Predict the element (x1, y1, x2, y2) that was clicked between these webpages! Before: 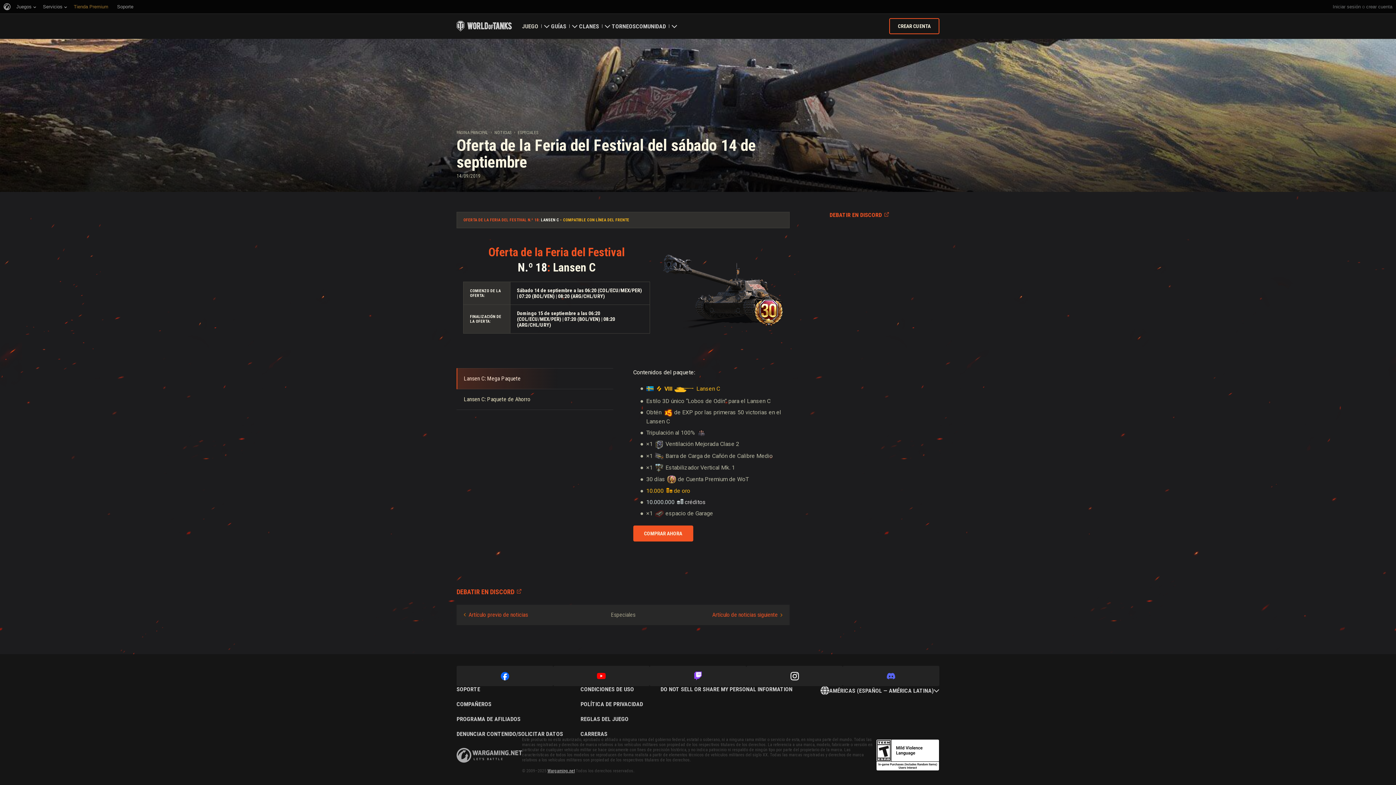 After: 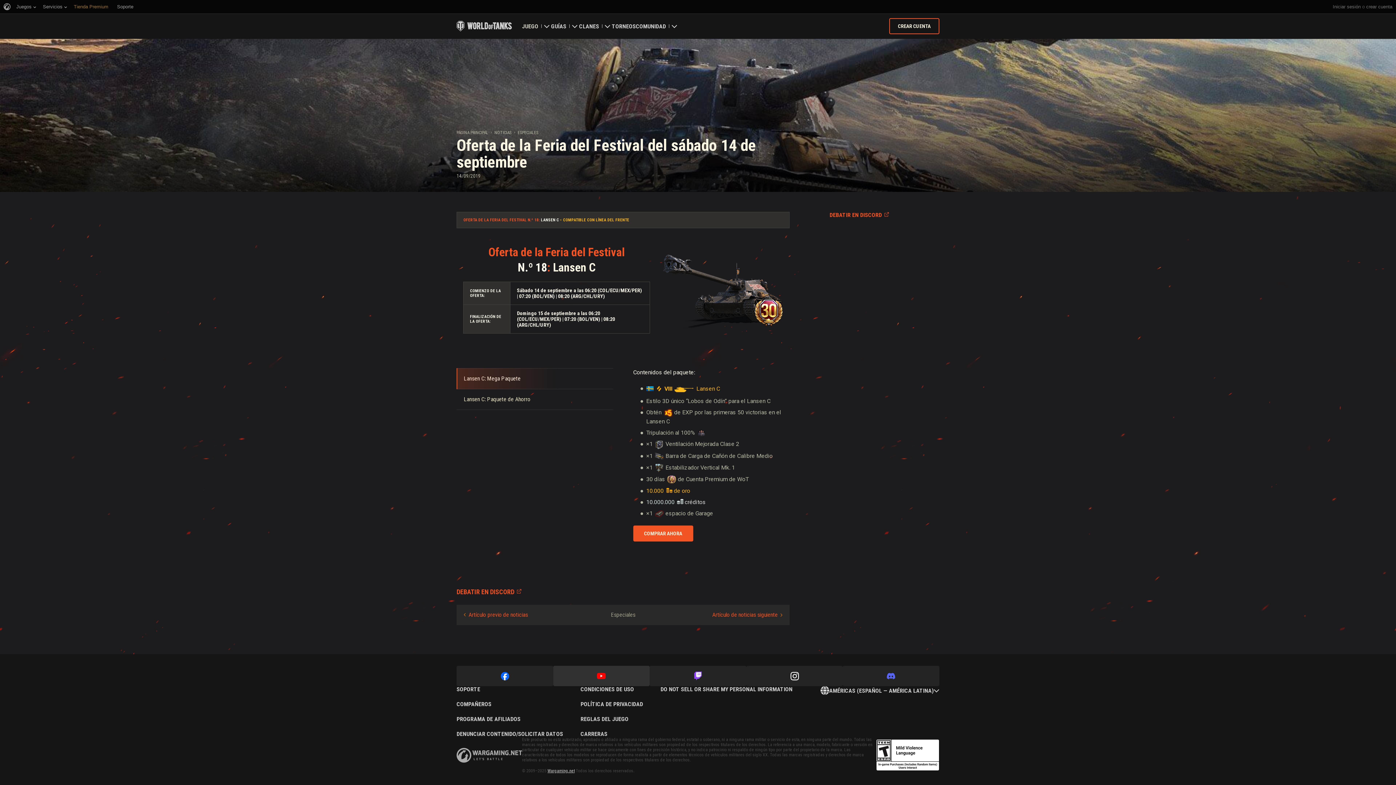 Action: bbox: (553, 666, 649, 686)